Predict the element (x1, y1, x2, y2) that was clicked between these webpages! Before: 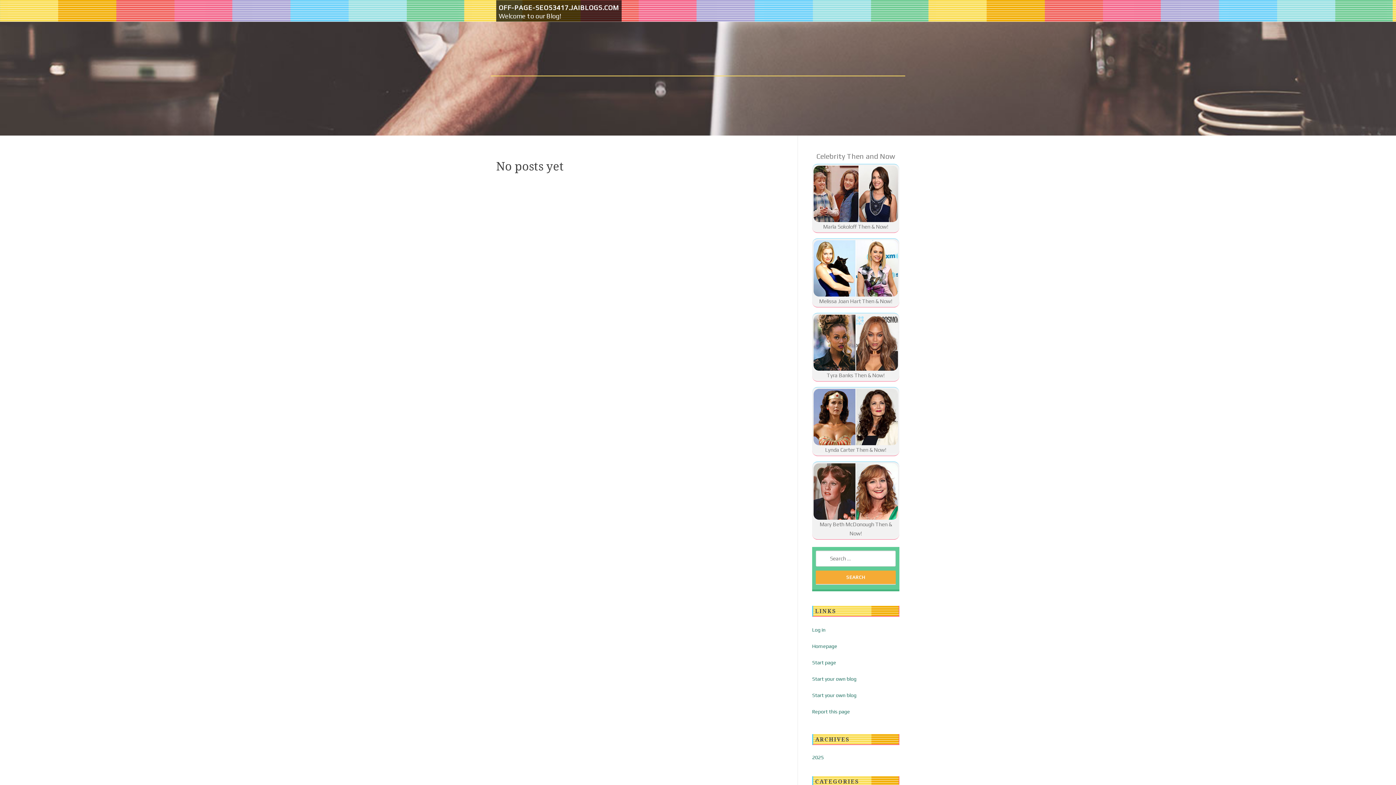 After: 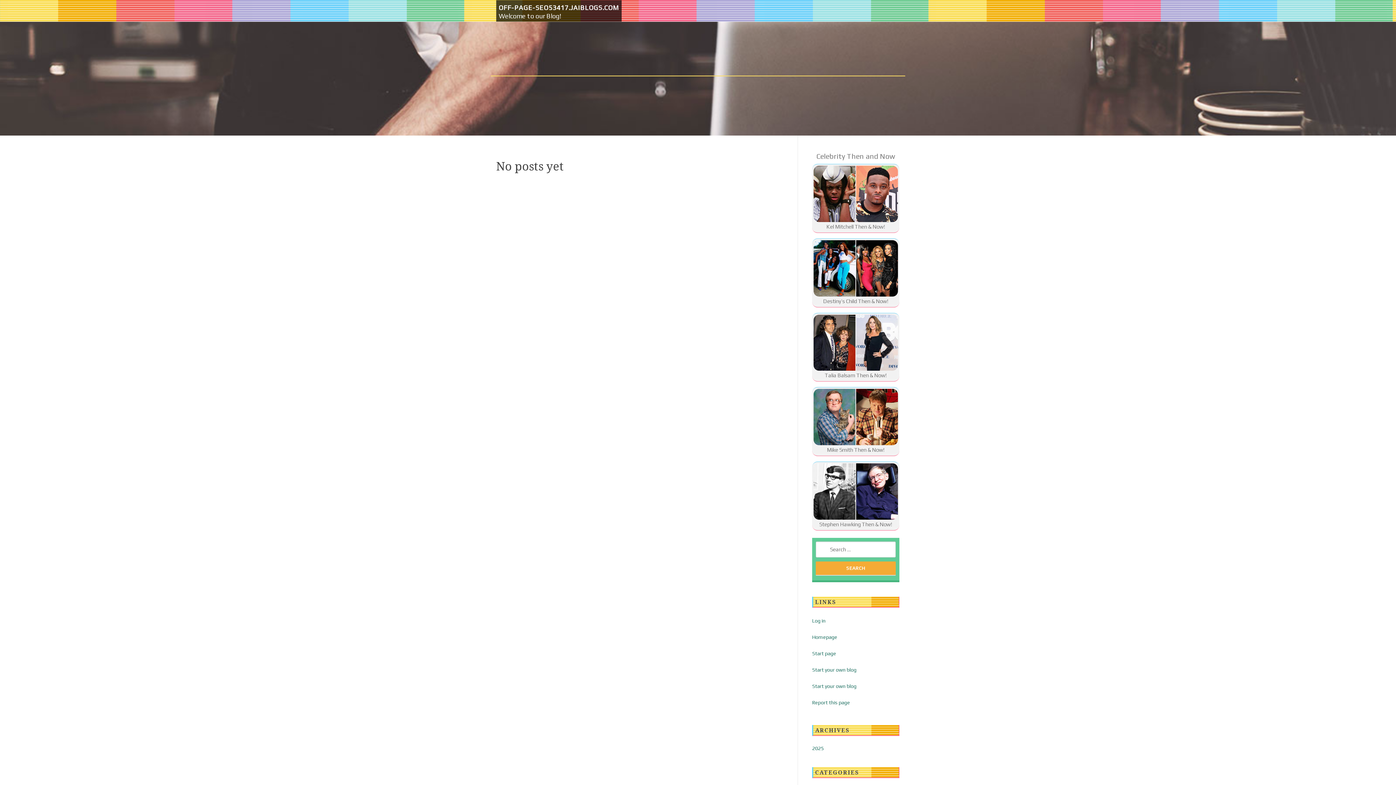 Action: bbox: (498, 3, 619, 11) label: OFF-PAGE-SEO53417.JAIBLOGS.COM